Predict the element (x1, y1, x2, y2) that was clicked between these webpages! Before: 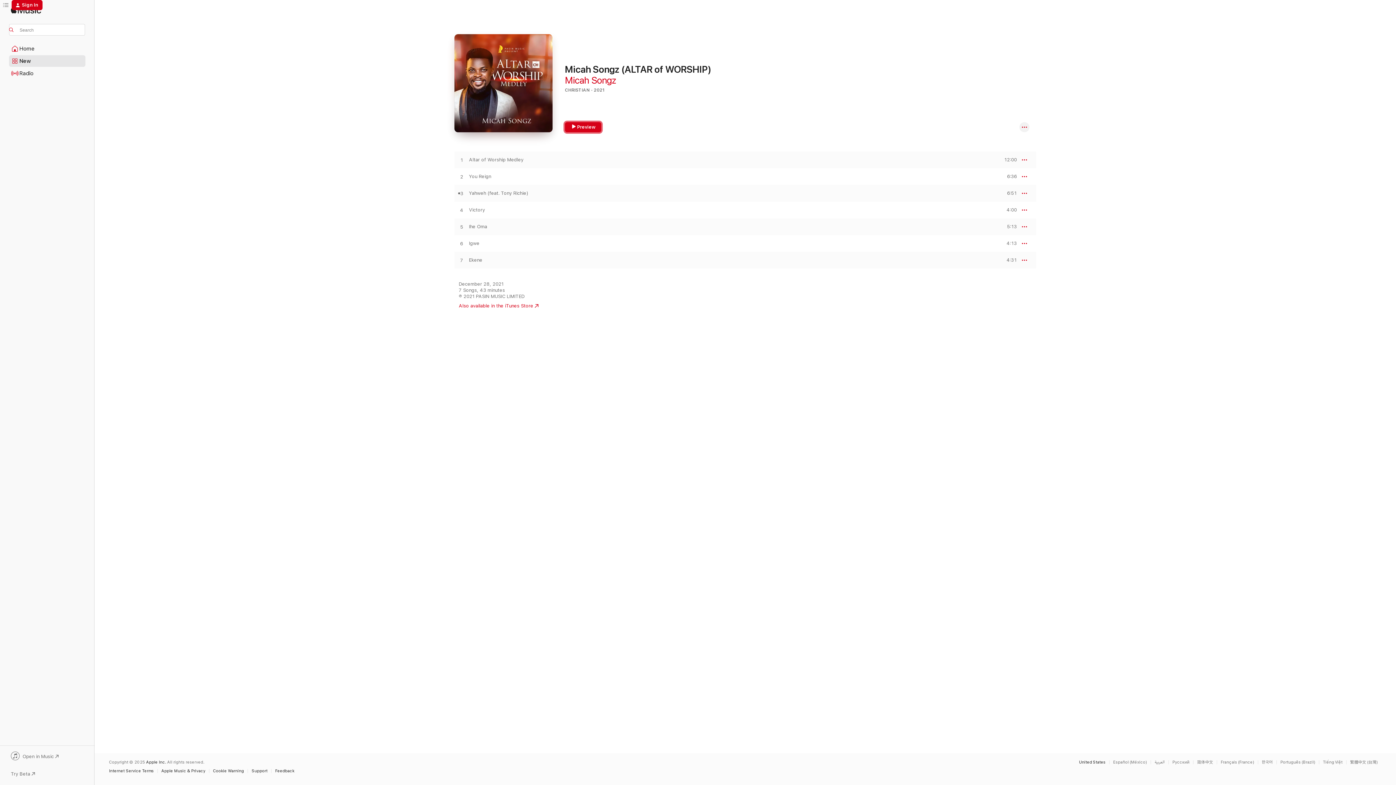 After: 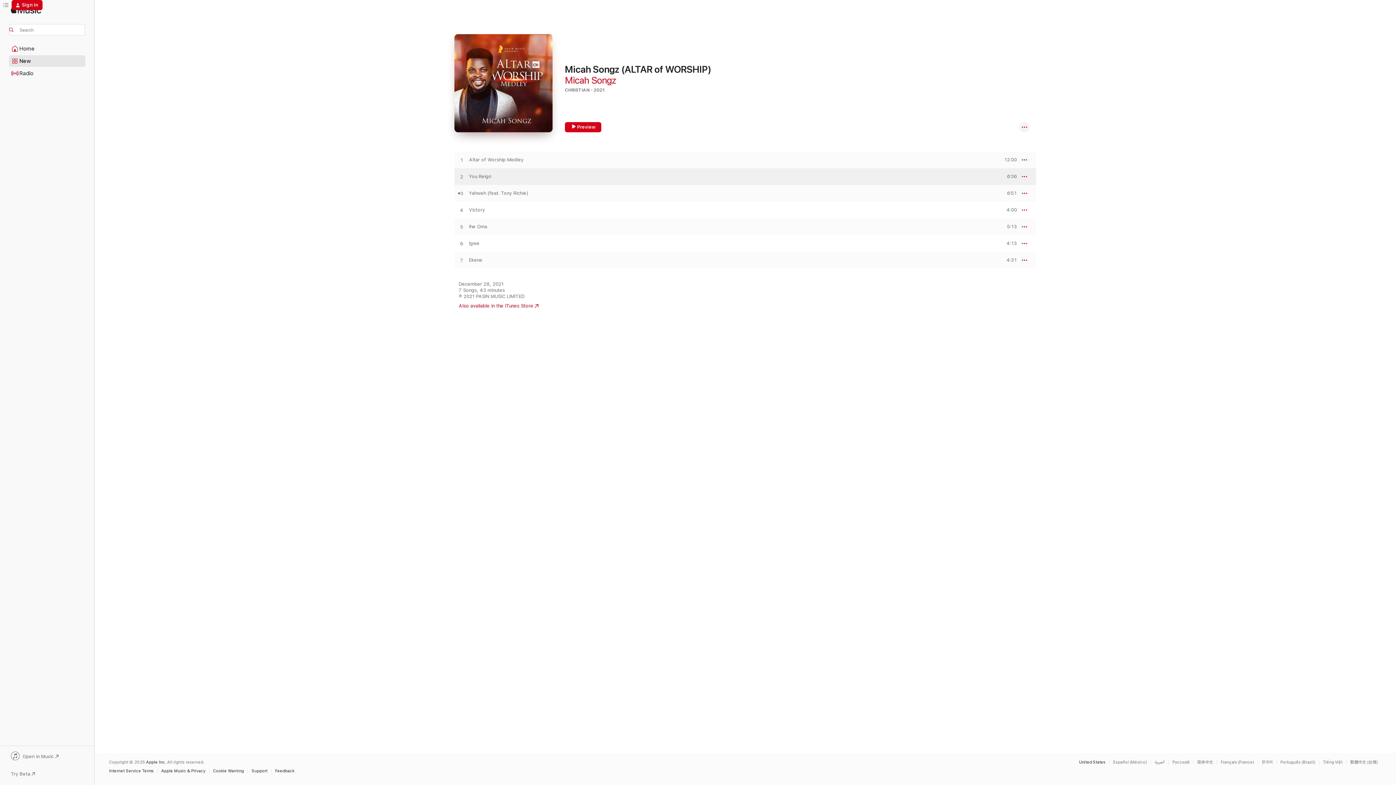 Action: bbox: (1000, 174, 1017, 179) label: PREVIEW